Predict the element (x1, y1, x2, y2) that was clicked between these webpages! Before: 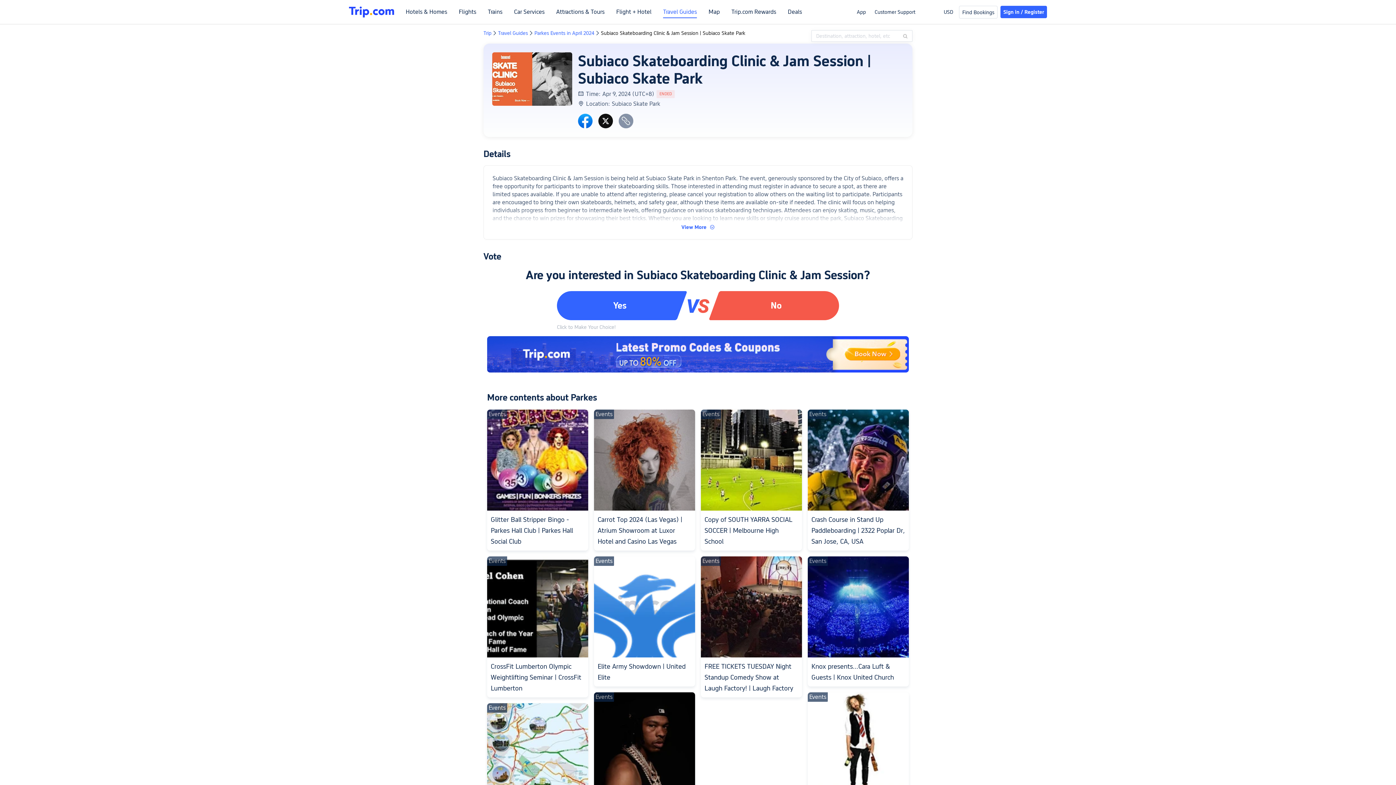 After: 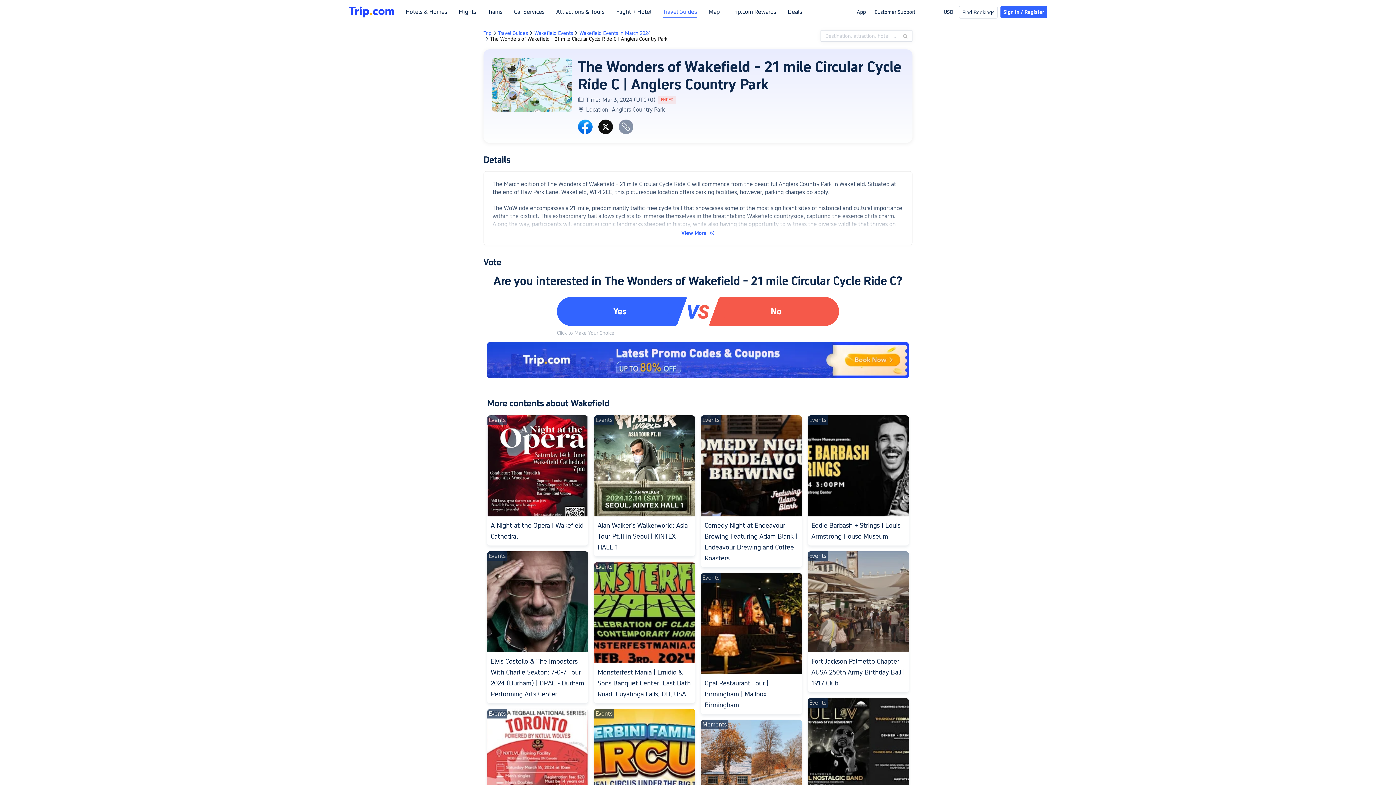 Action: bbox: (487, 703, 588, 841) label: Events
The Wonders of Wakefield - 21 mile Circular Cycle Ride C | Anglers Country Park